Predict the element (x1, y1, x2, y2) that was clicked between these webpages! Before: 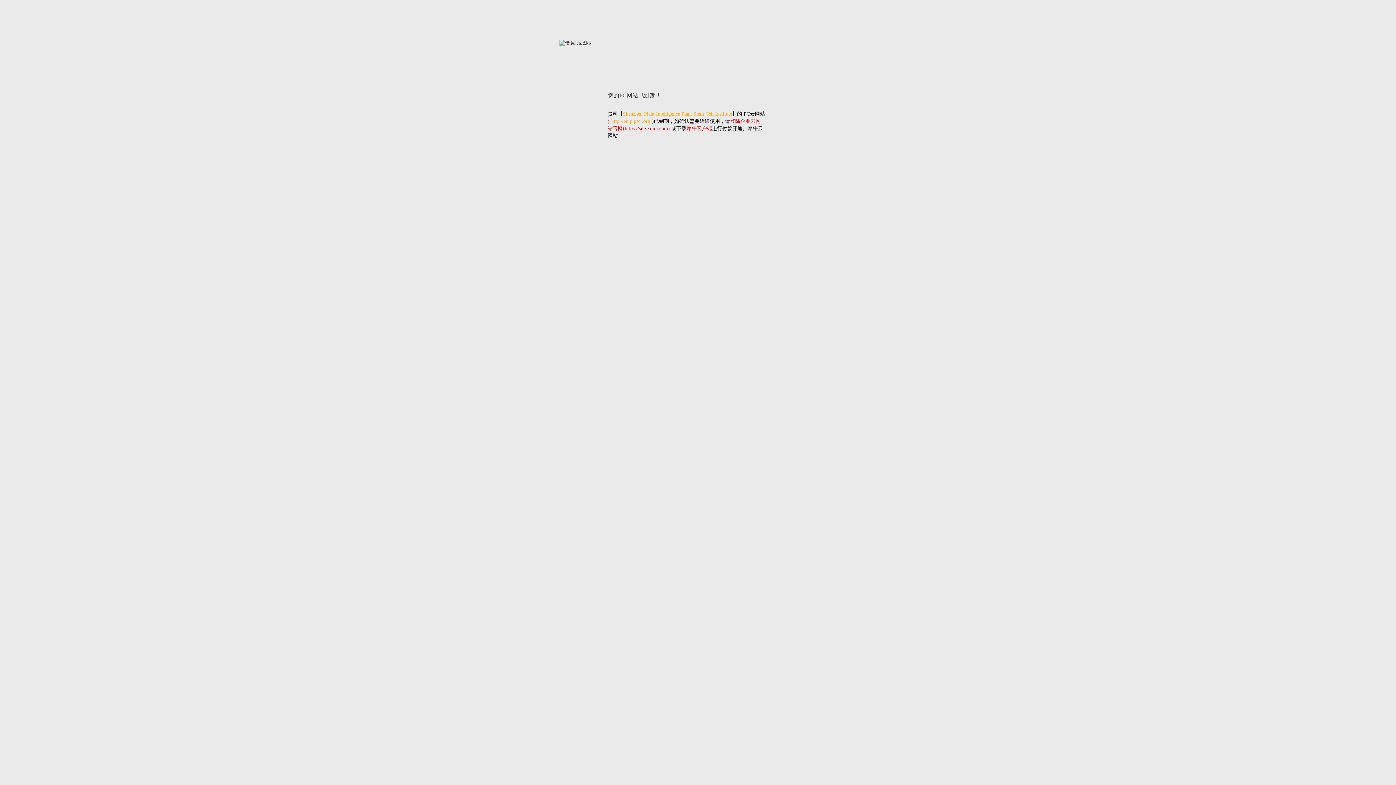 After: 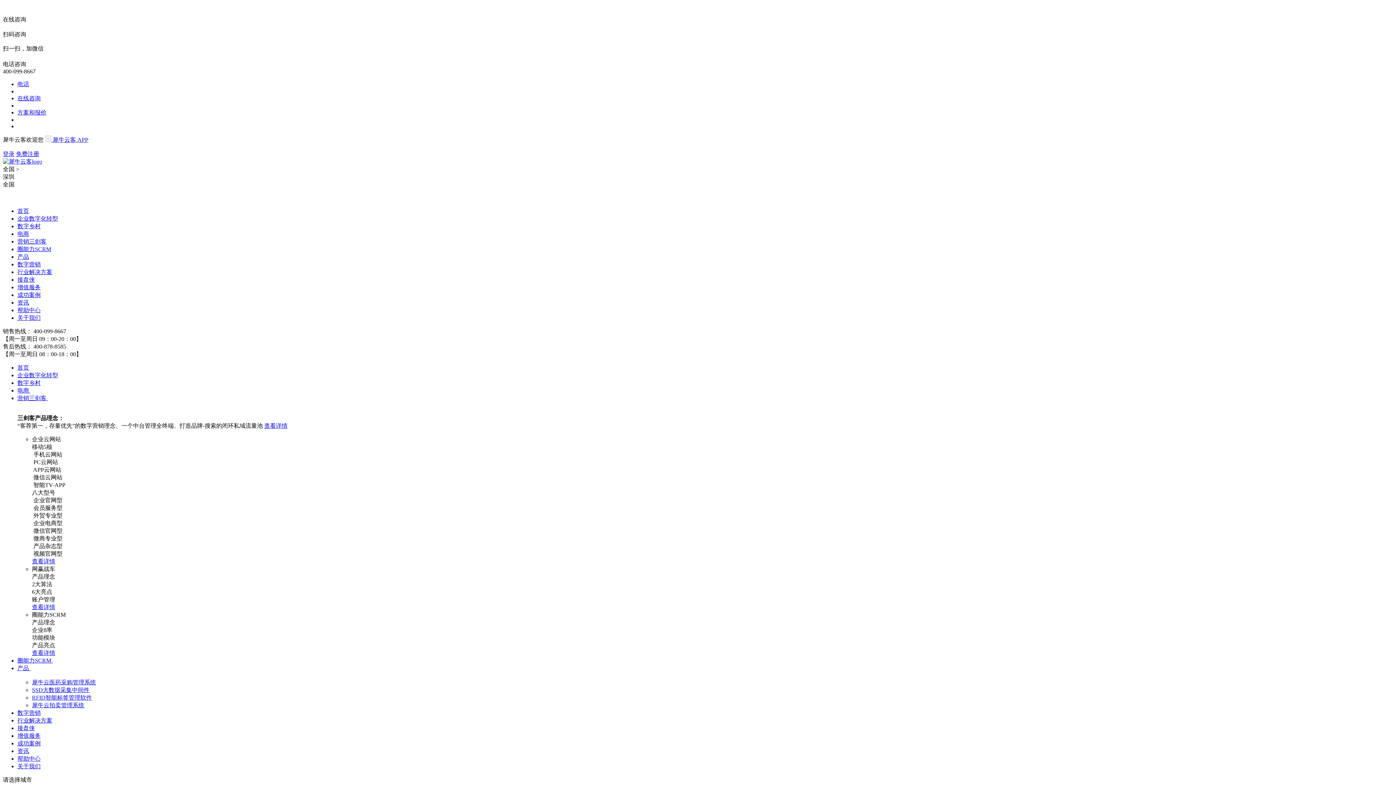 Action: label: 犀牛客户端 bbox: (686, 125, 712, 131)